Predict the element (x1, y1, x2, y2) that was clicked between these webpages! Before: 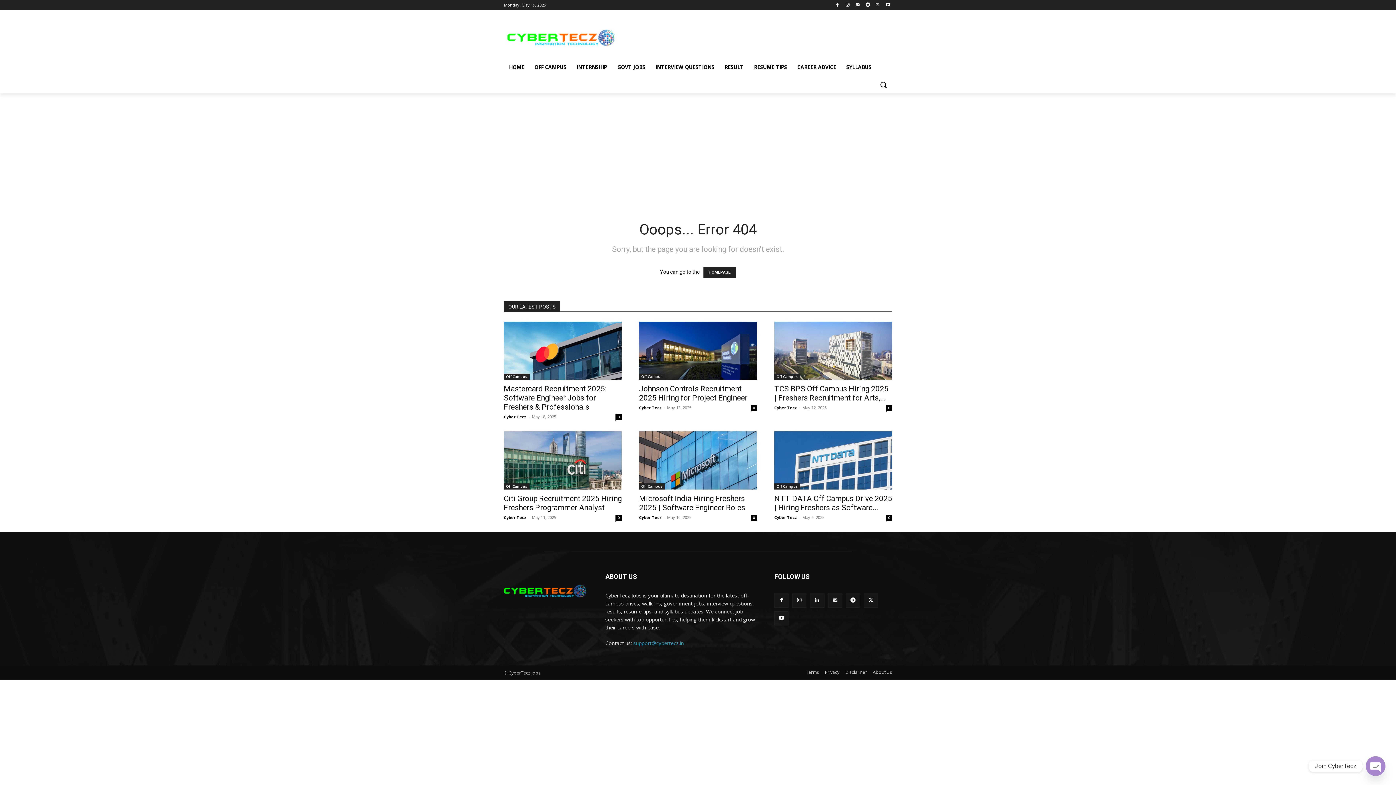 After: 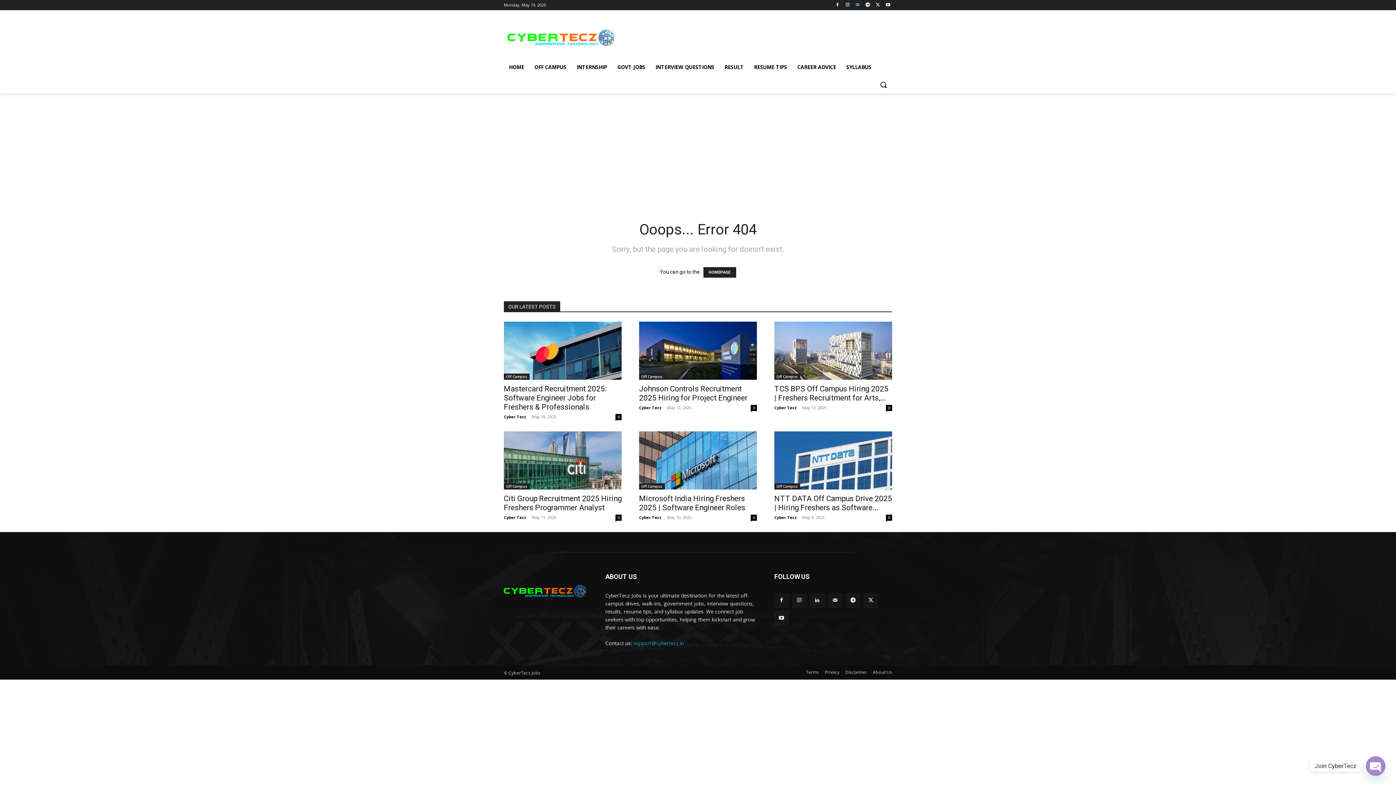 Action: bbox: (853, 0, 862, 9)